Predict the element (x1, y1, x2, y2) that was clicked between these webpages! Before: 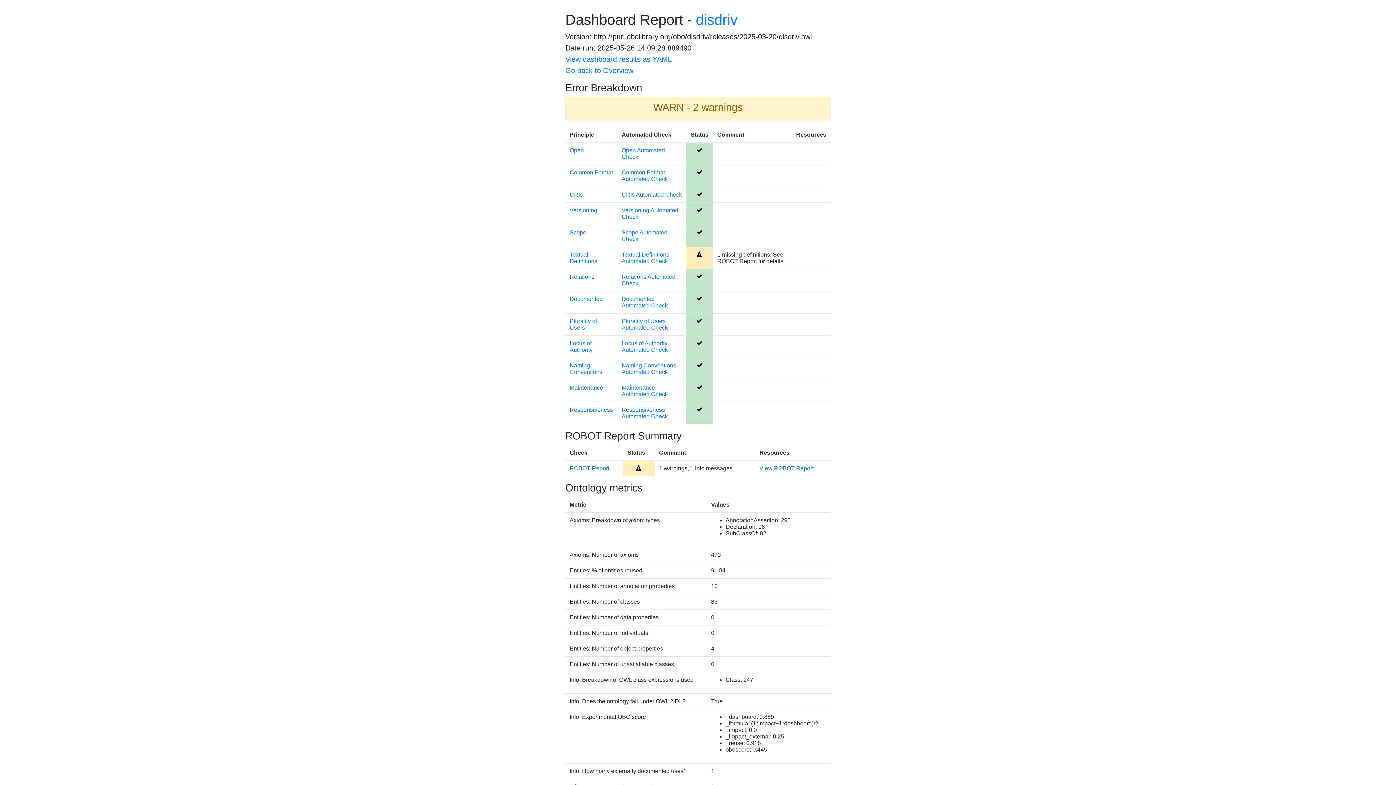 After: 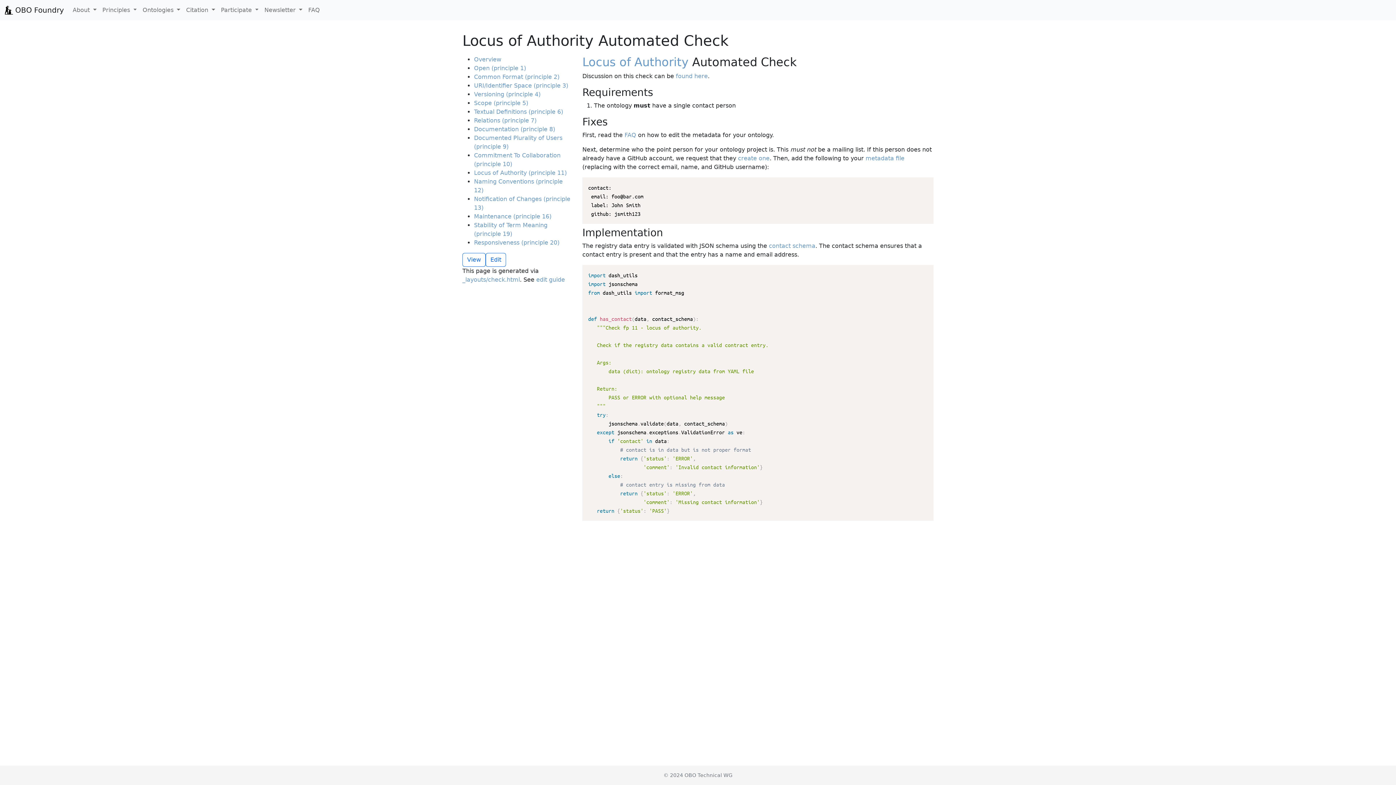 Action: label: Locus of Authority Automated Check bbox: (621, 340, 668, 353)